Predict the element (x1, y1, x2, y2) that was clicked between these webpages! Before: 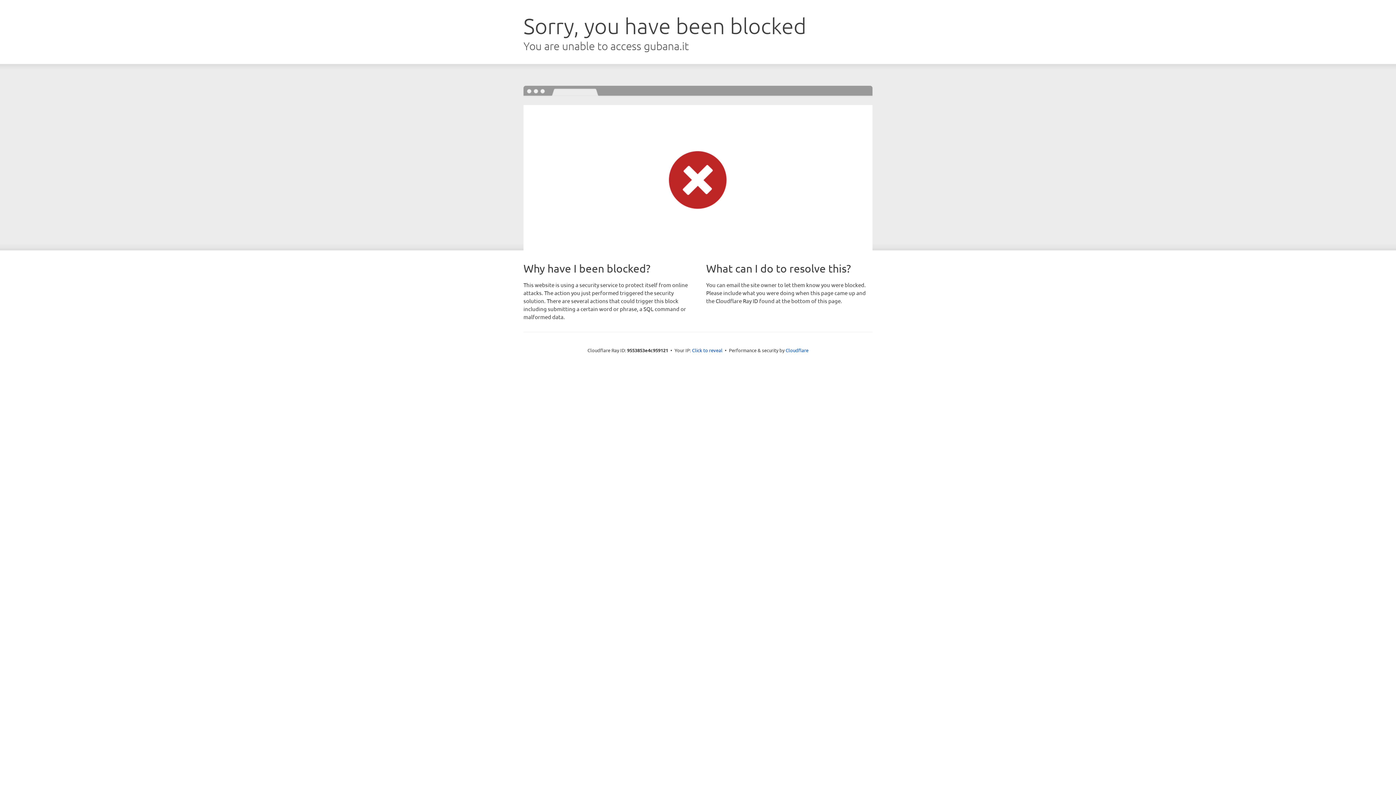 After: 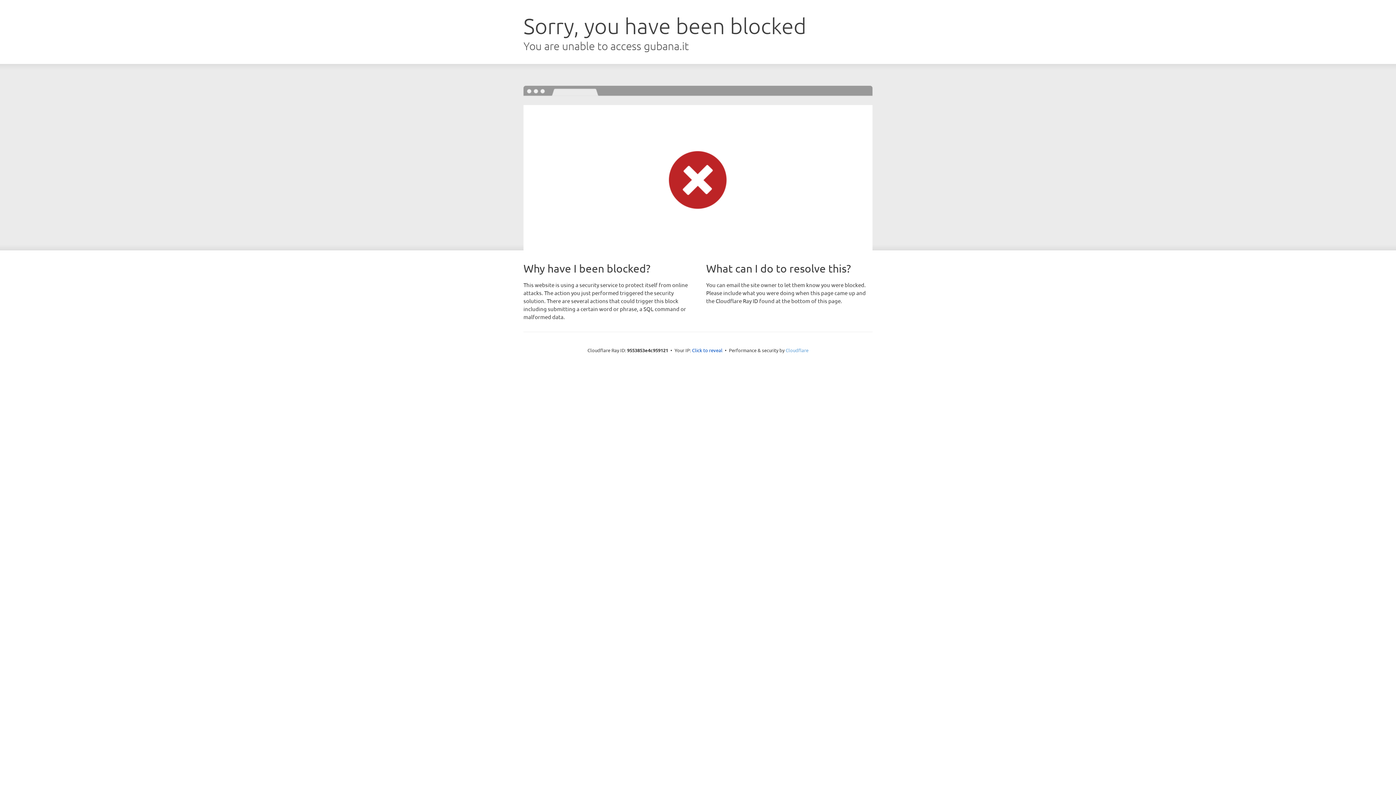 Action: label: Cloudflare bbox: (785, 347, 808, 353)